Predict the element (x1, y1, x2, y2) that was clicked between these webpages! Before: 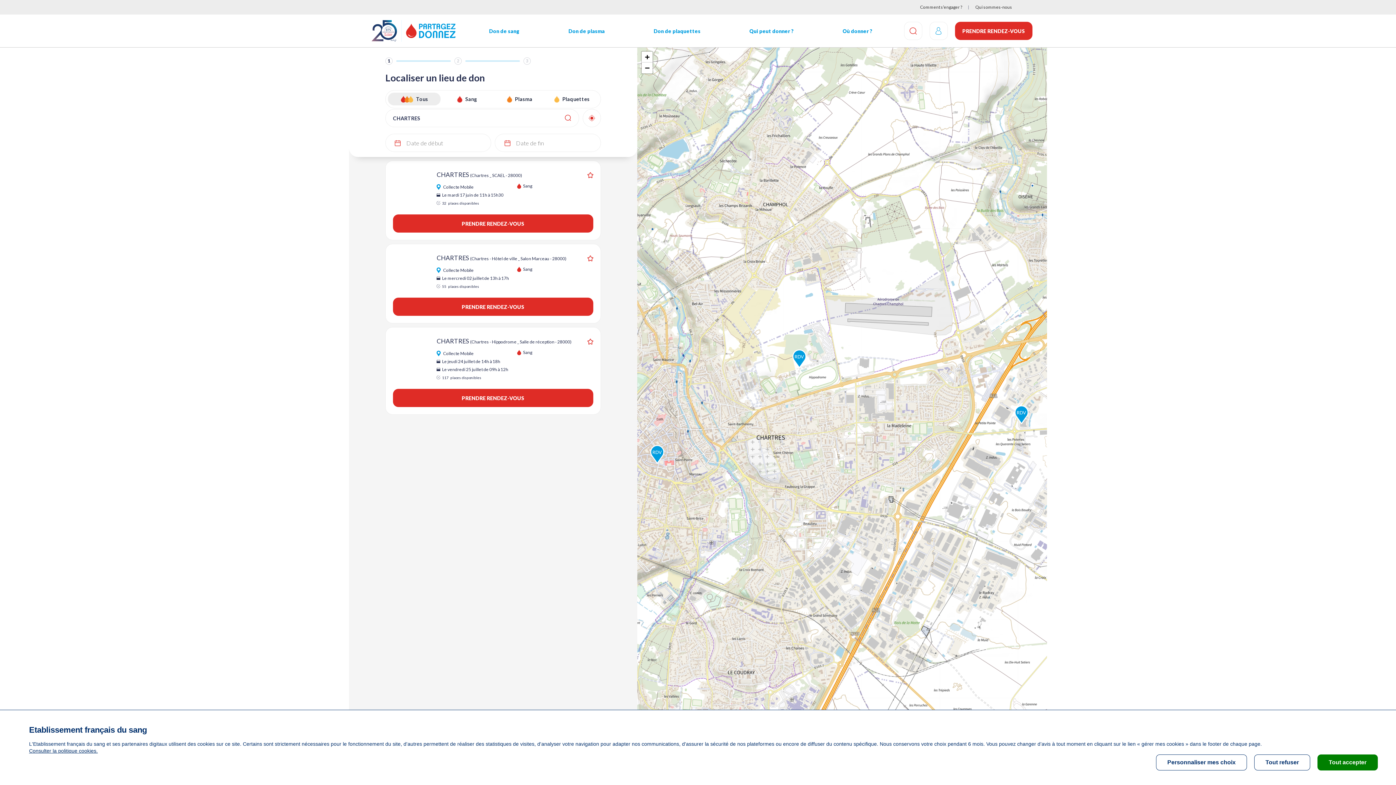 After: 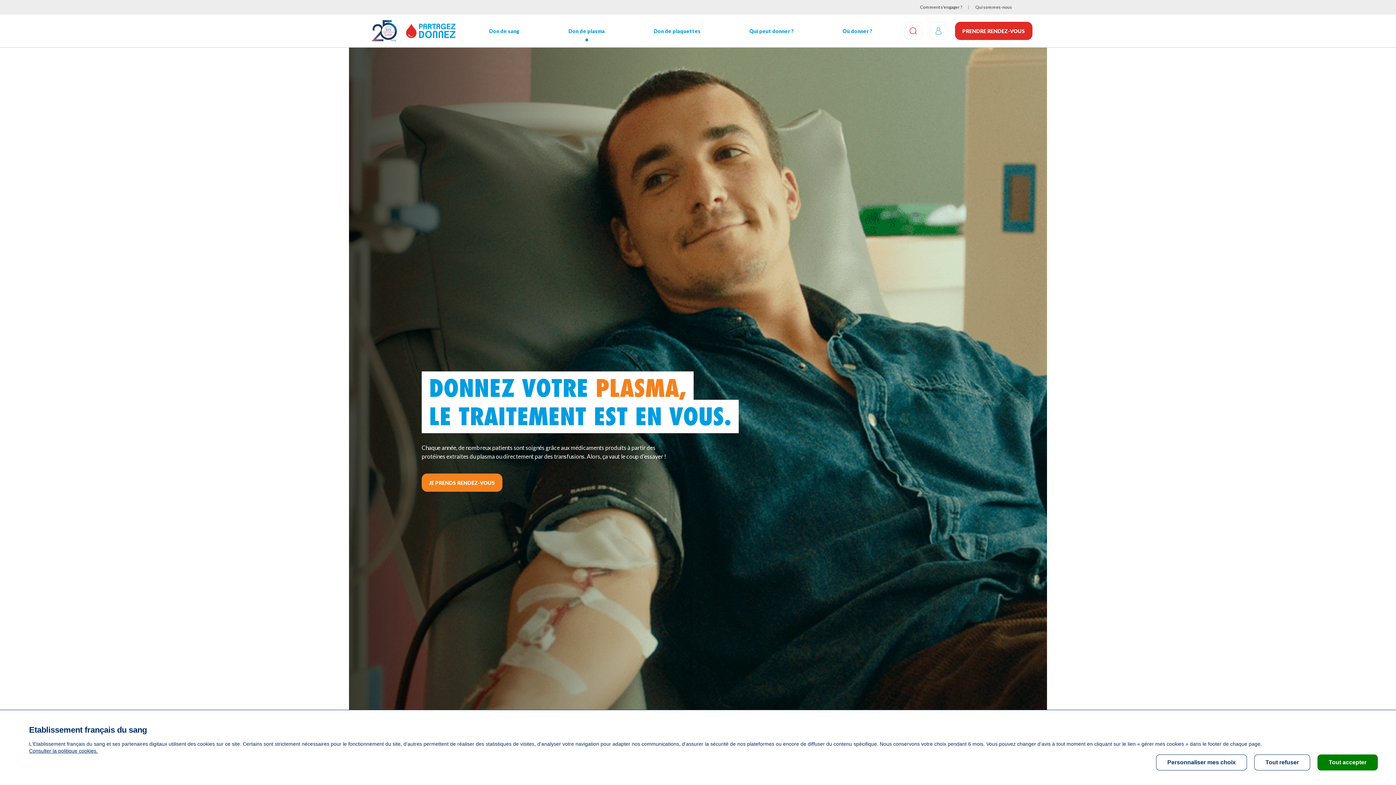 Action: label: Don de plasma bbox: (564, 20, 608, 41)